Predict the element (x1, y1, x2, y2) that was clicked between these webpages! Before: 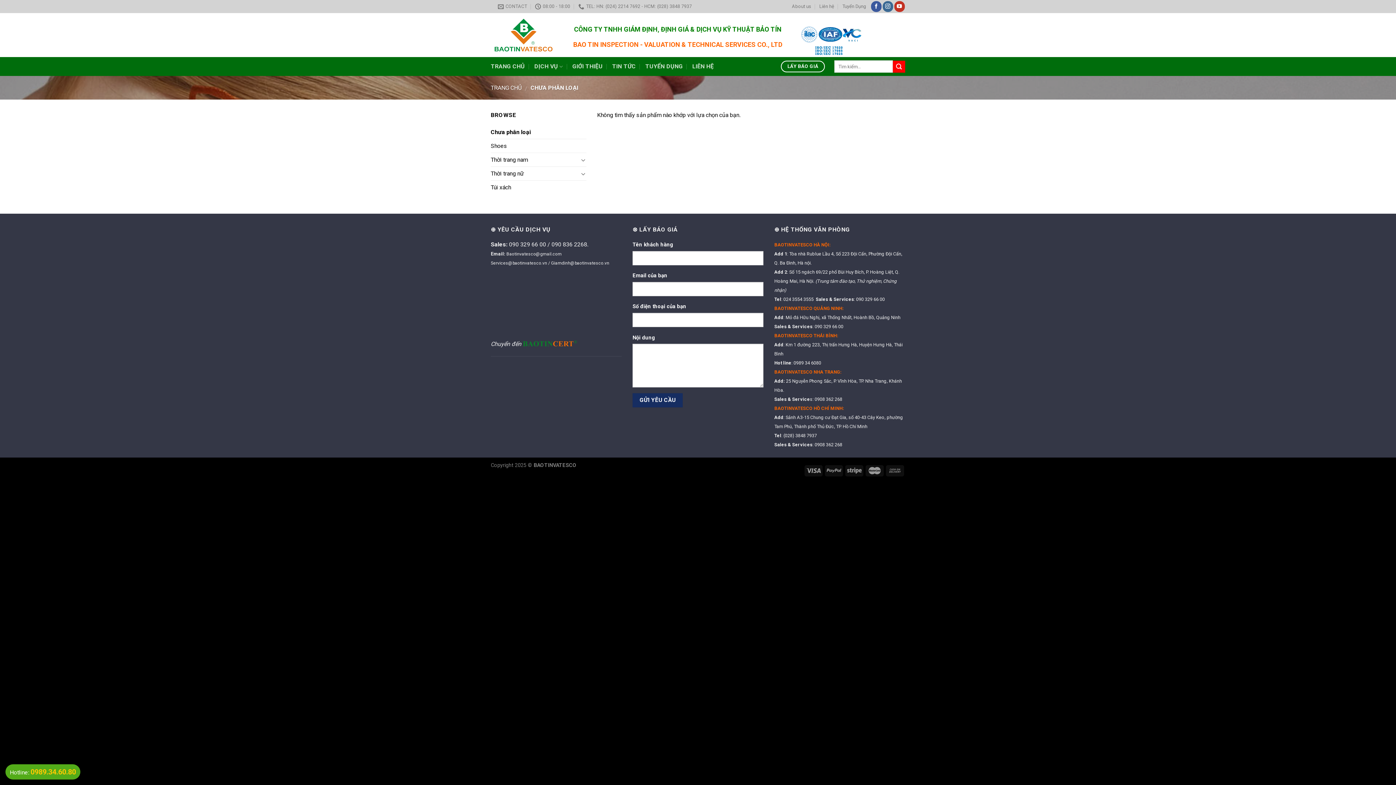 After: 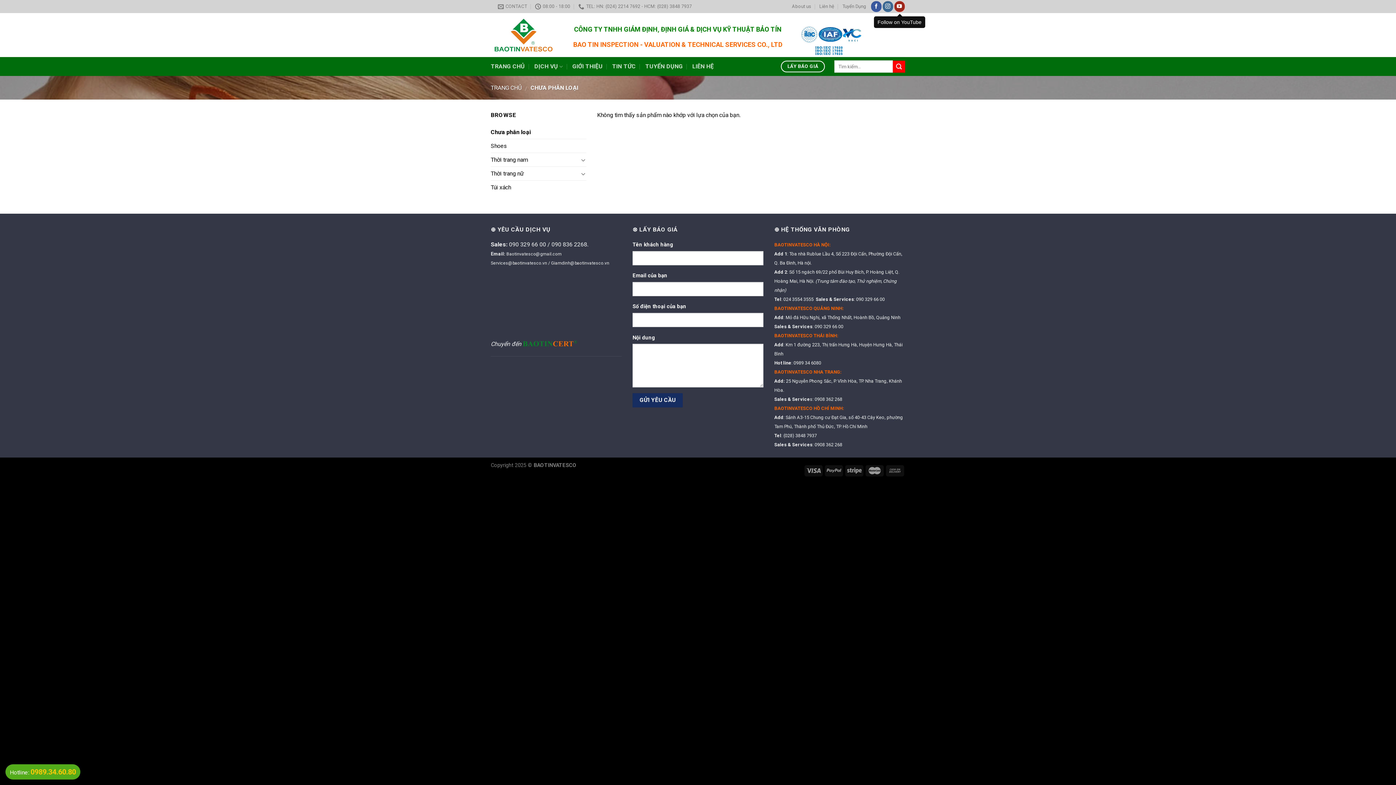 Action: bbox: (894, 1, 904, 11)